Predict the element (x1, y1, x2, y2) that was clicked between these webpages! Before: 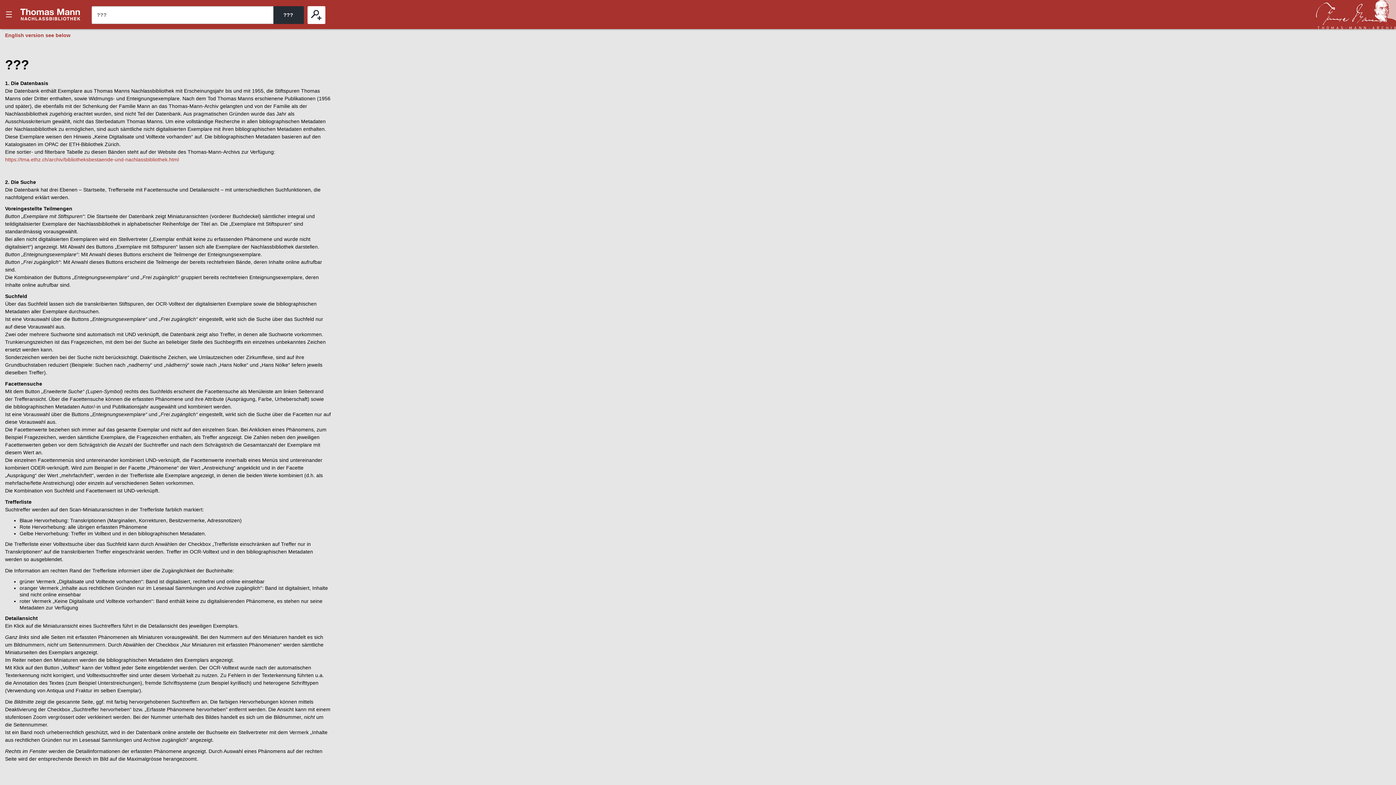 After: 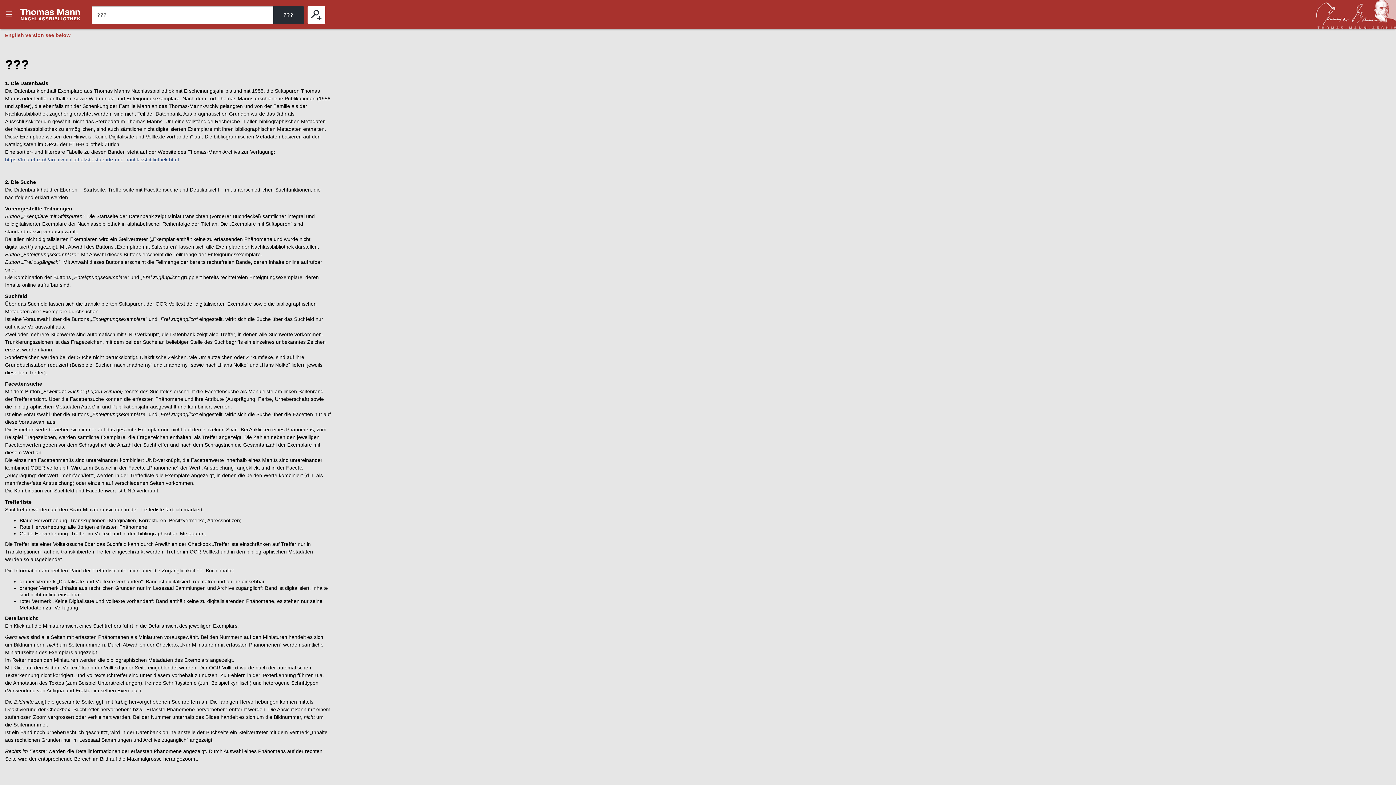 Action: bbox: (5, 156, 178, 162) label: https://tma.ethz.ch/archiv/bibliotheksbestaende-und-nachlassbibliothek.html